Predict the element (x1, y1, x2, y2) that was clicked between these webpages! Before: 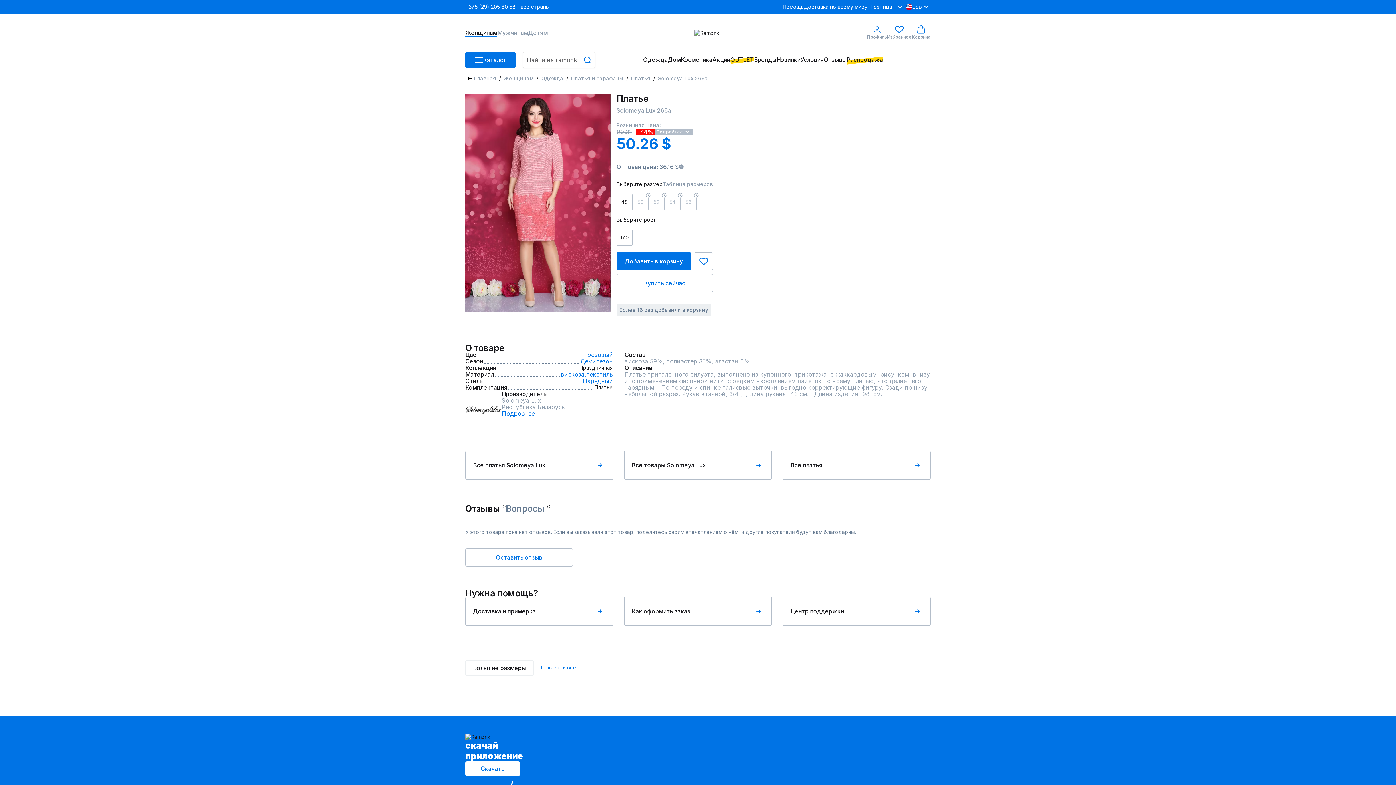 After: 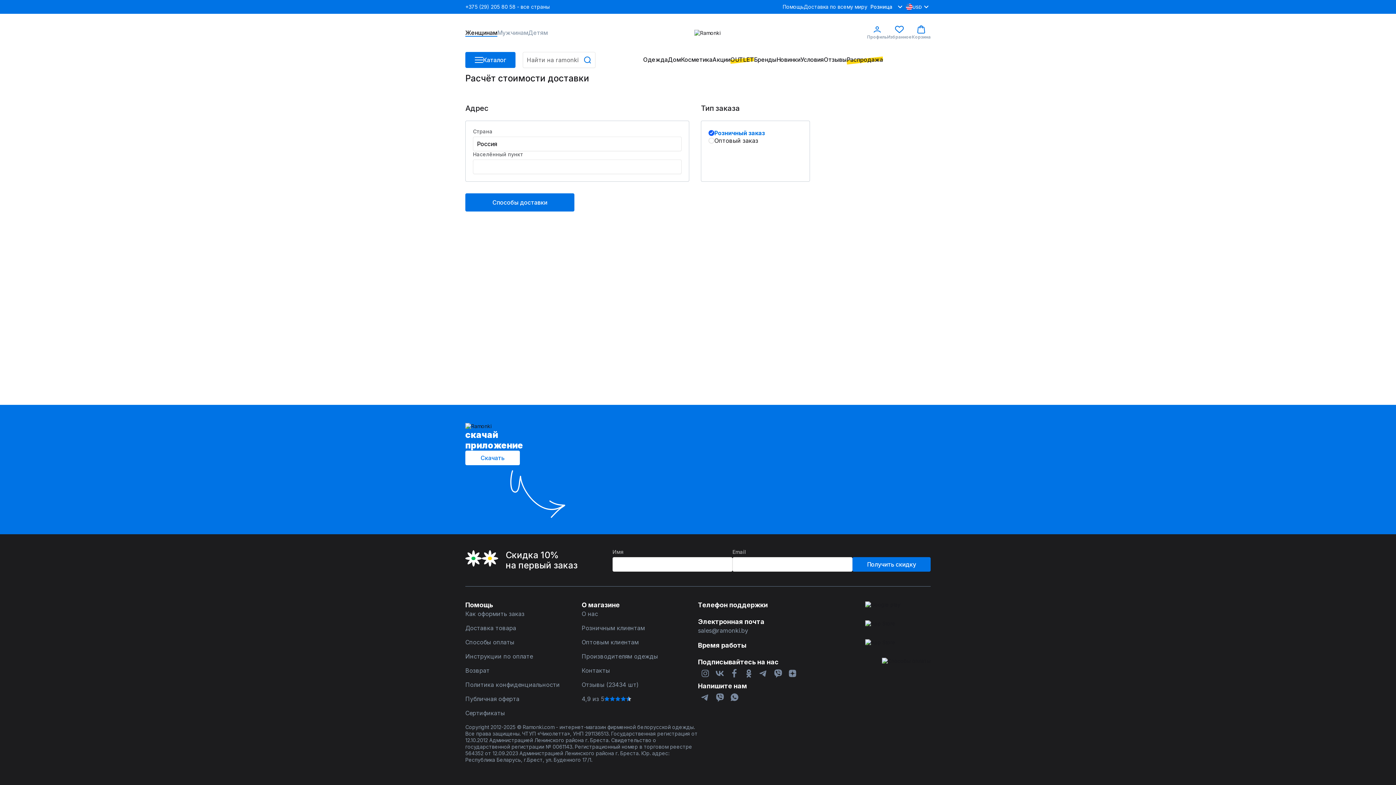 Action: bbox: (804, 3, 867, 9) label: Доставка по всему миру